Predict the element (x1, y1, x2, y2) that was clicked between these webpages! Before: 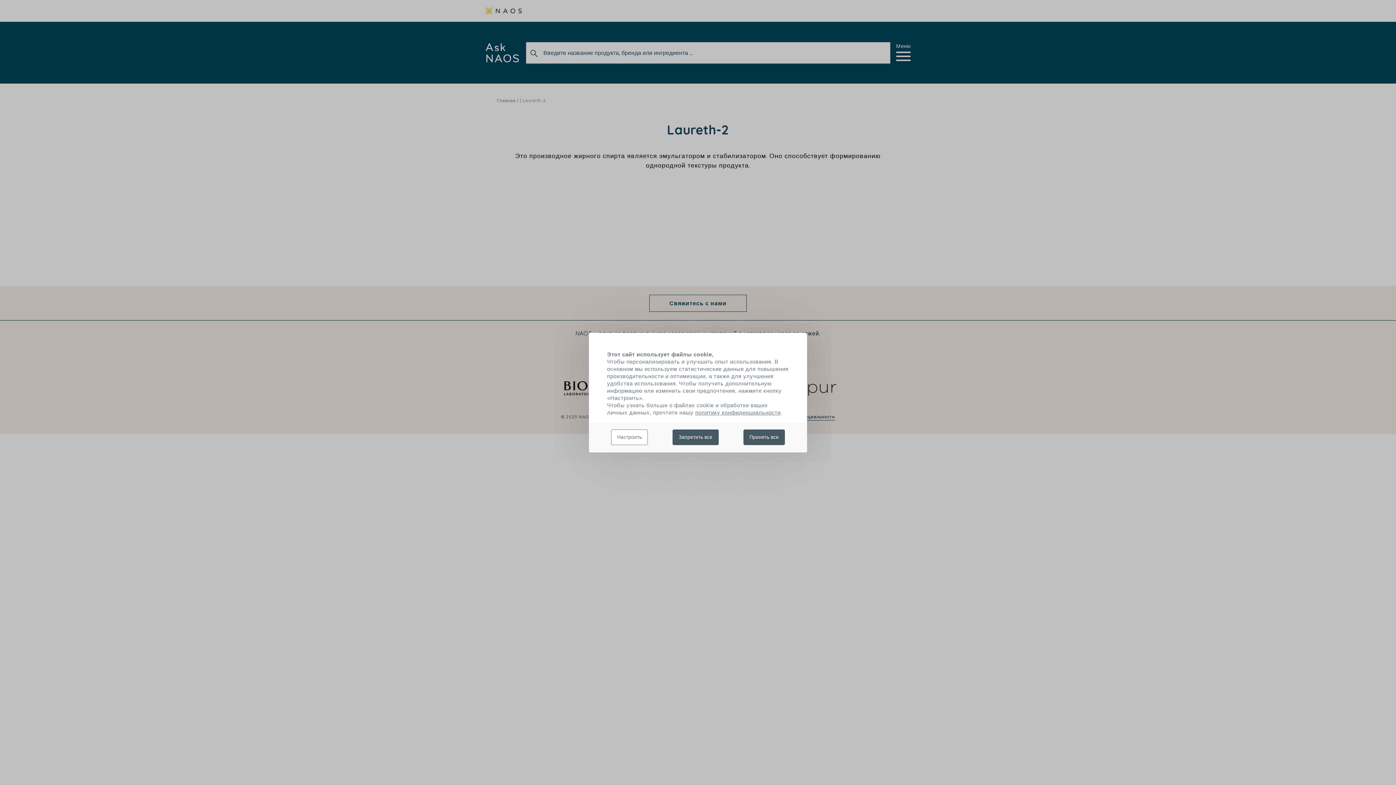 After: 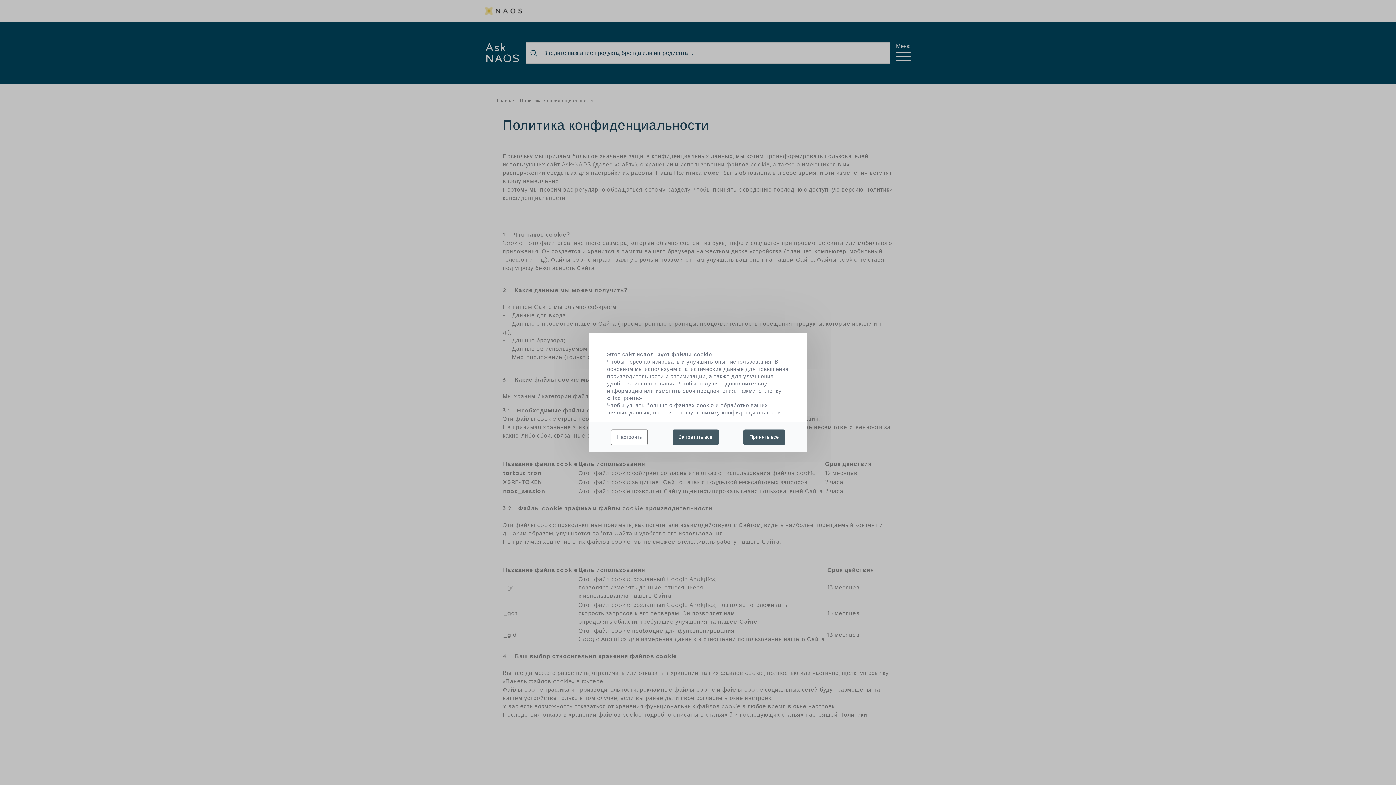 Action: bbox: (695, 410, 780, 415) label: политику конфиденциальности